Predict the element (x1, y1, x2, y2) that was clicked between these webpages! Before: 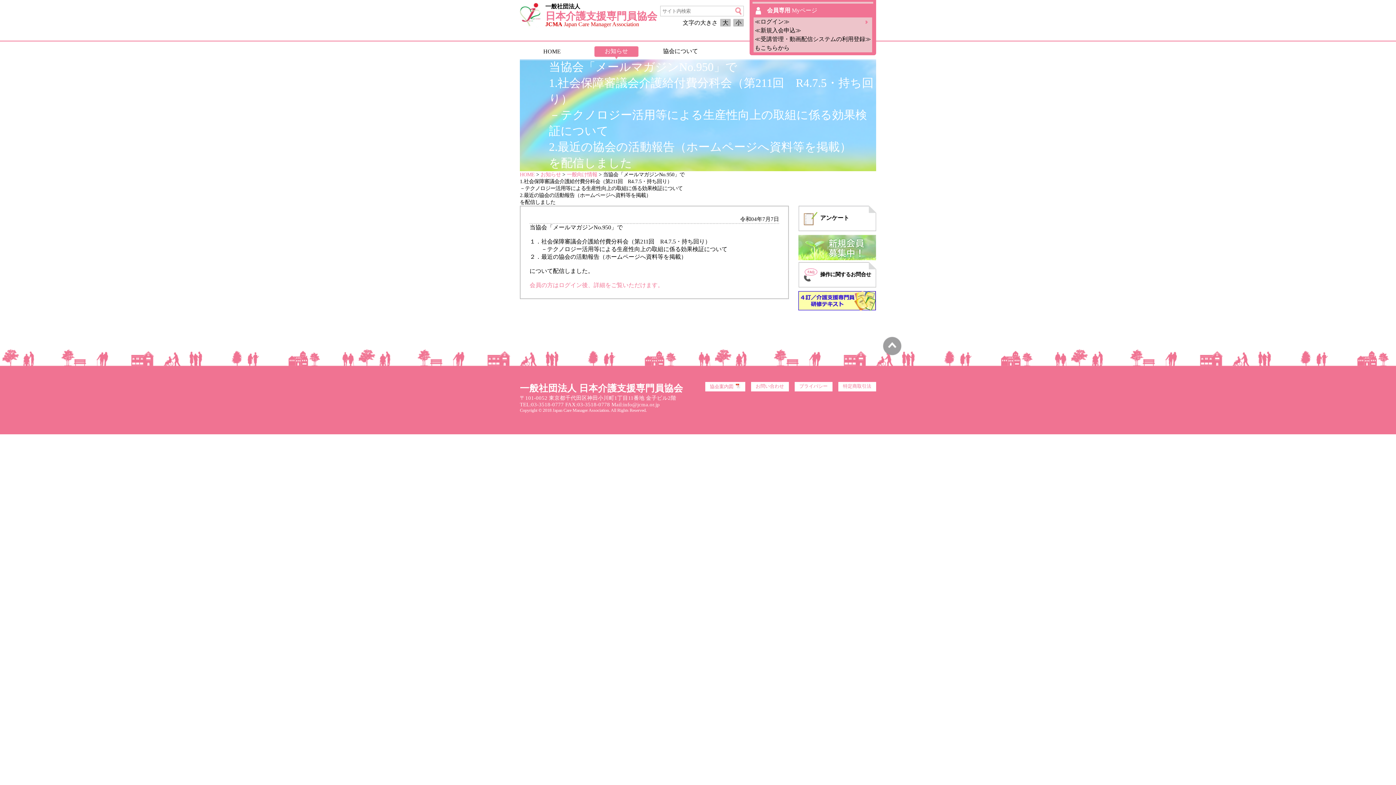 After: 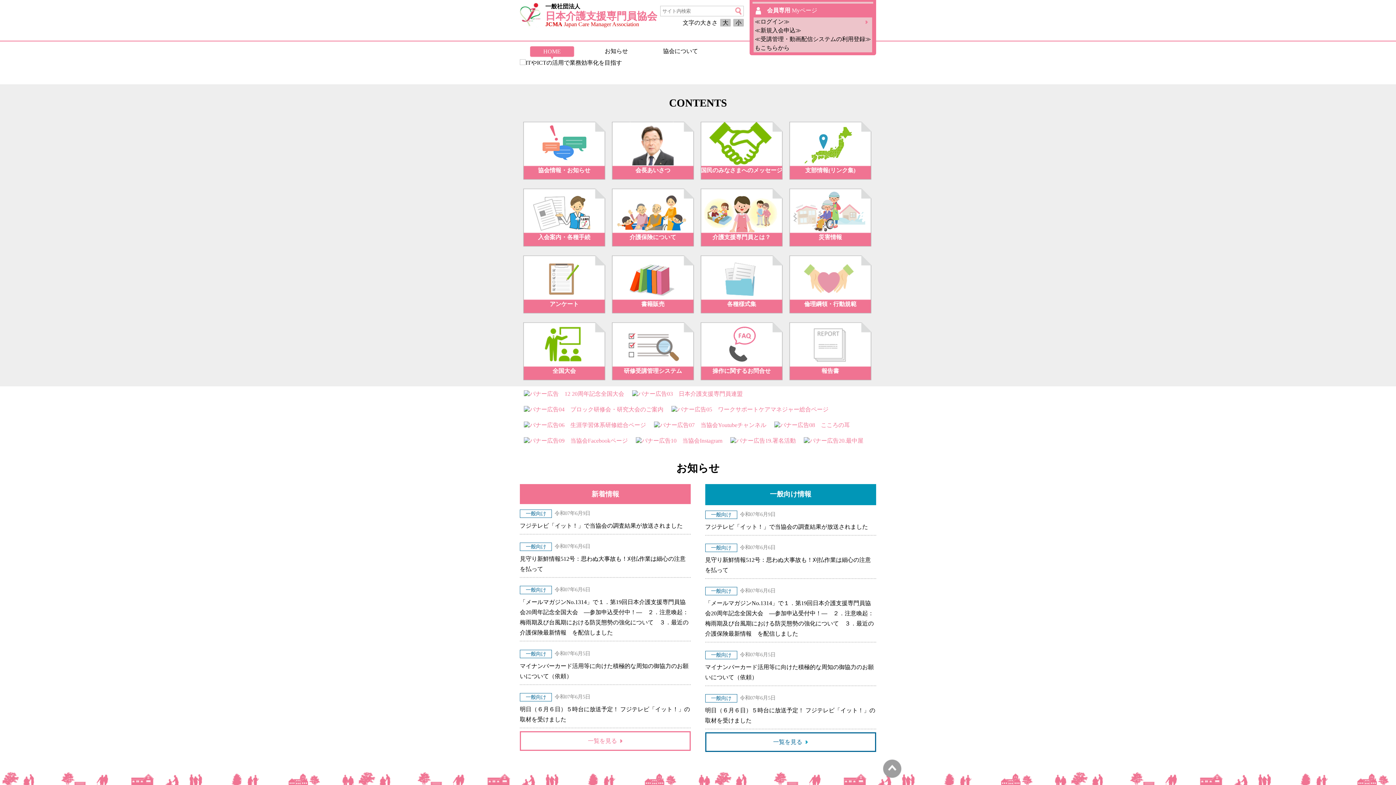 Action: label: 一般社団法人 日本介護支援専門員協会
〒101-0052 東京都千代田区神田小川町1丁目11番地 金子ビル2階
TEL:03-3518-0777 FAX:03-3518-0778 Mail:info@jcma.or.jp bbox: (520, 382, 683, 408)